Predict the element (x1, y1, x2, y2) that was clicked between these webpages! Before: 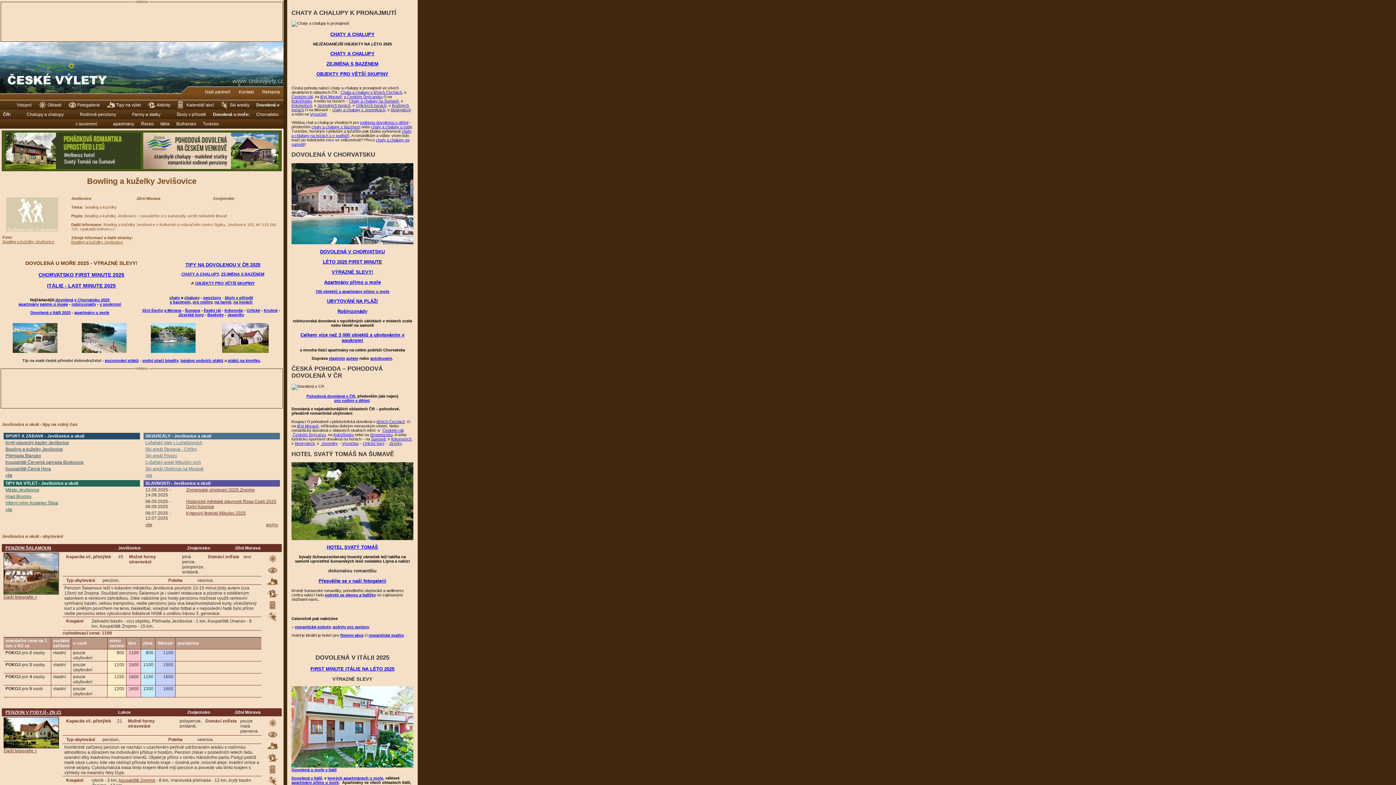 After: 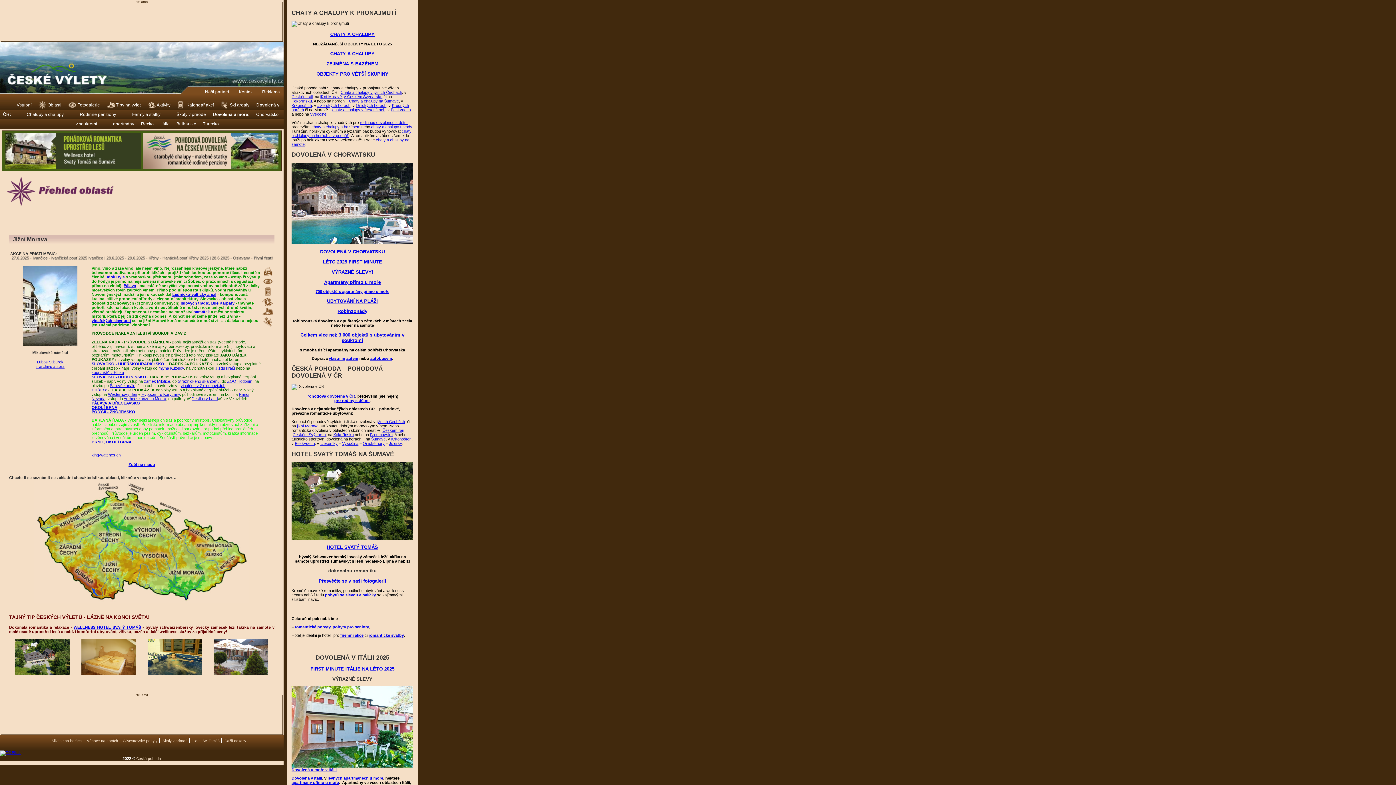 Action: bbox: (266, 560, 278, 565)